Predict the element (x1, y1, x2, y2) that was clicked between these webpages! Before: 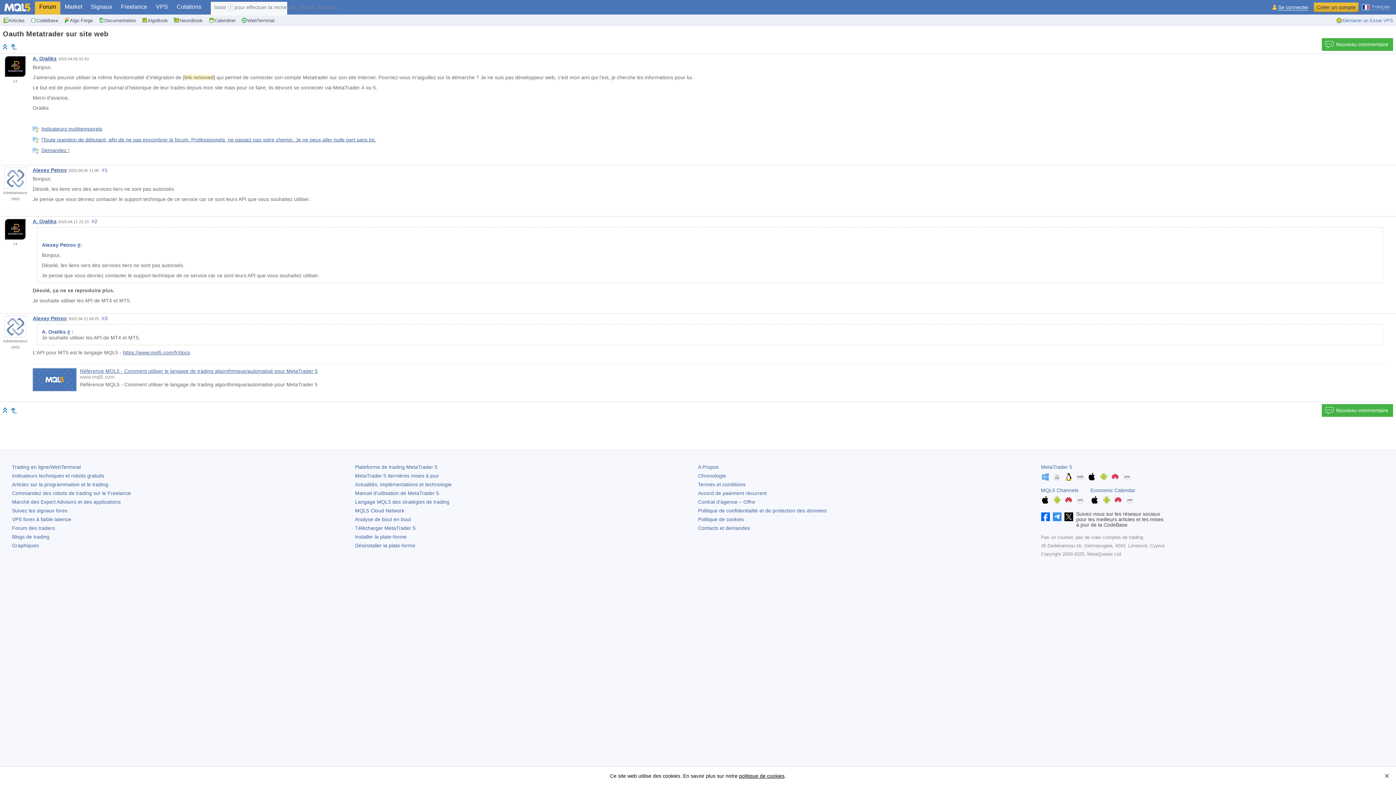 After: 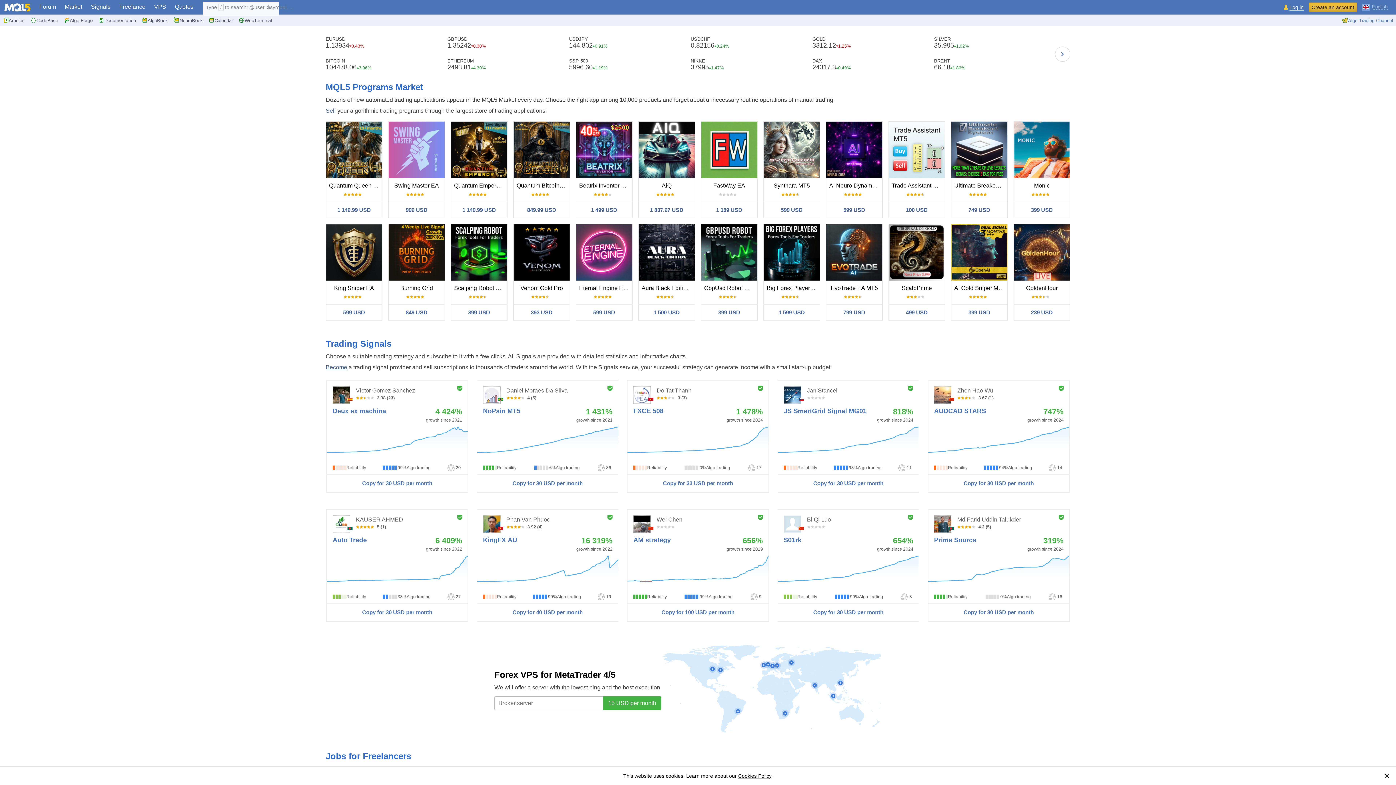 Action: bbox: (4, 3, 30, 11)